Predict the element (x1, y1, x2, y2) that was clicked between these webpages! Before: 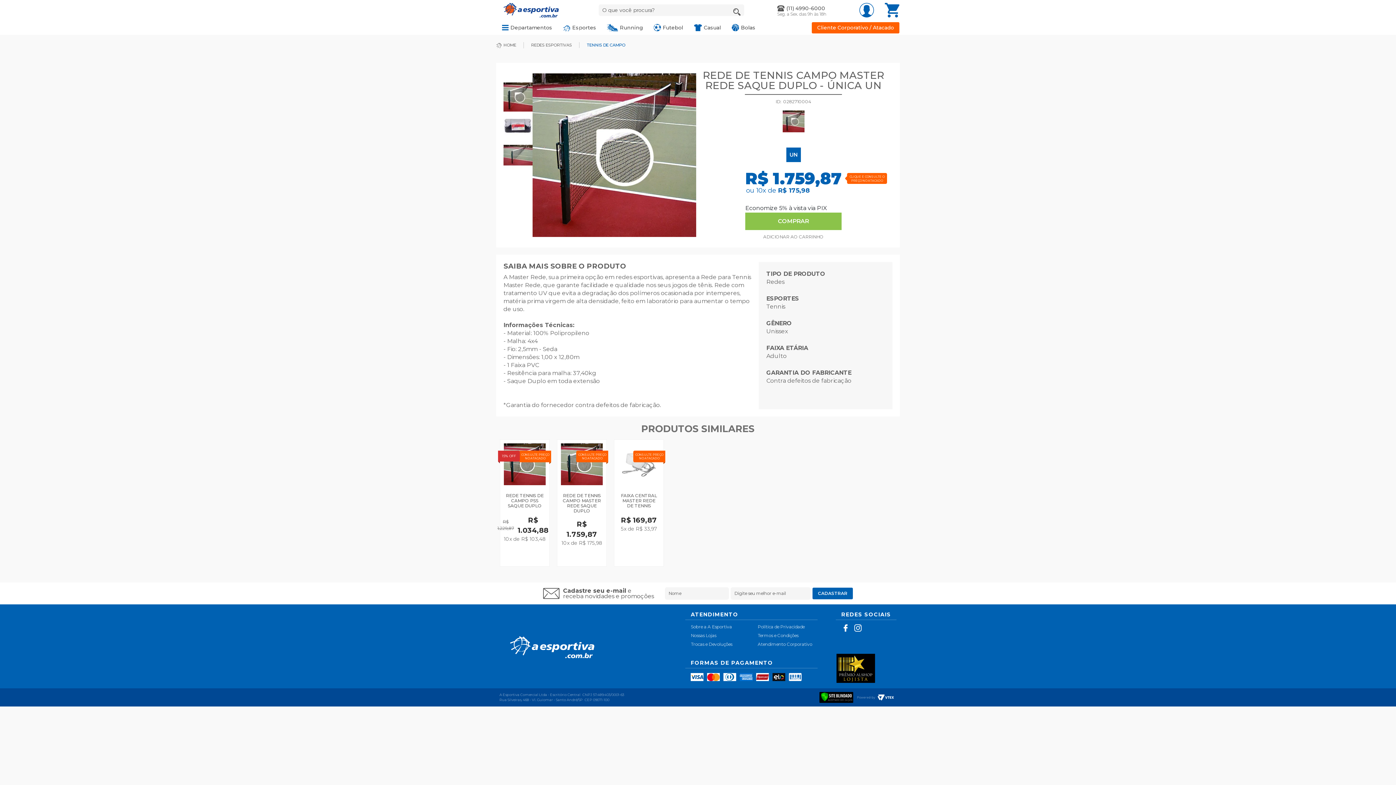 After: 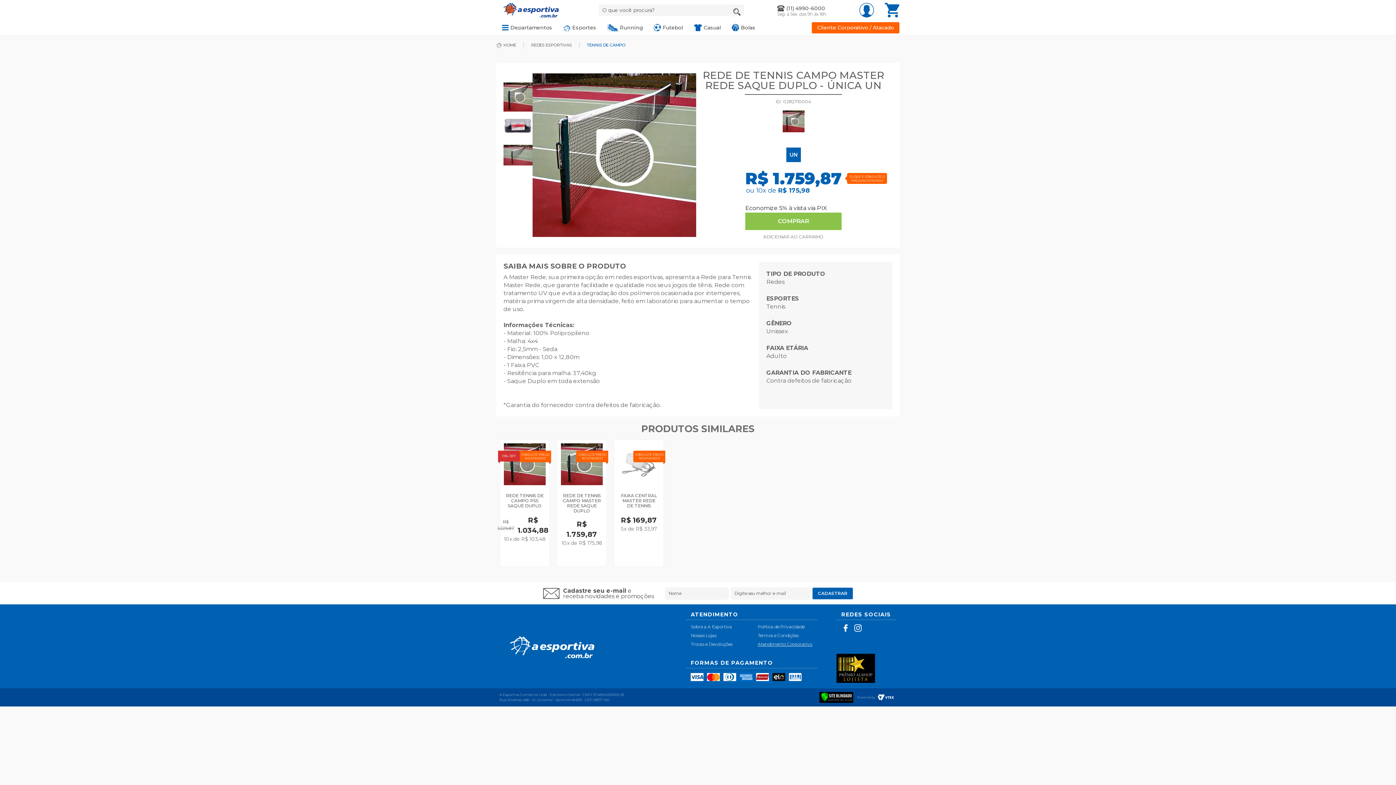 Action: label: Atendimento Corporativo bbox: (752, 640, 817, 648)